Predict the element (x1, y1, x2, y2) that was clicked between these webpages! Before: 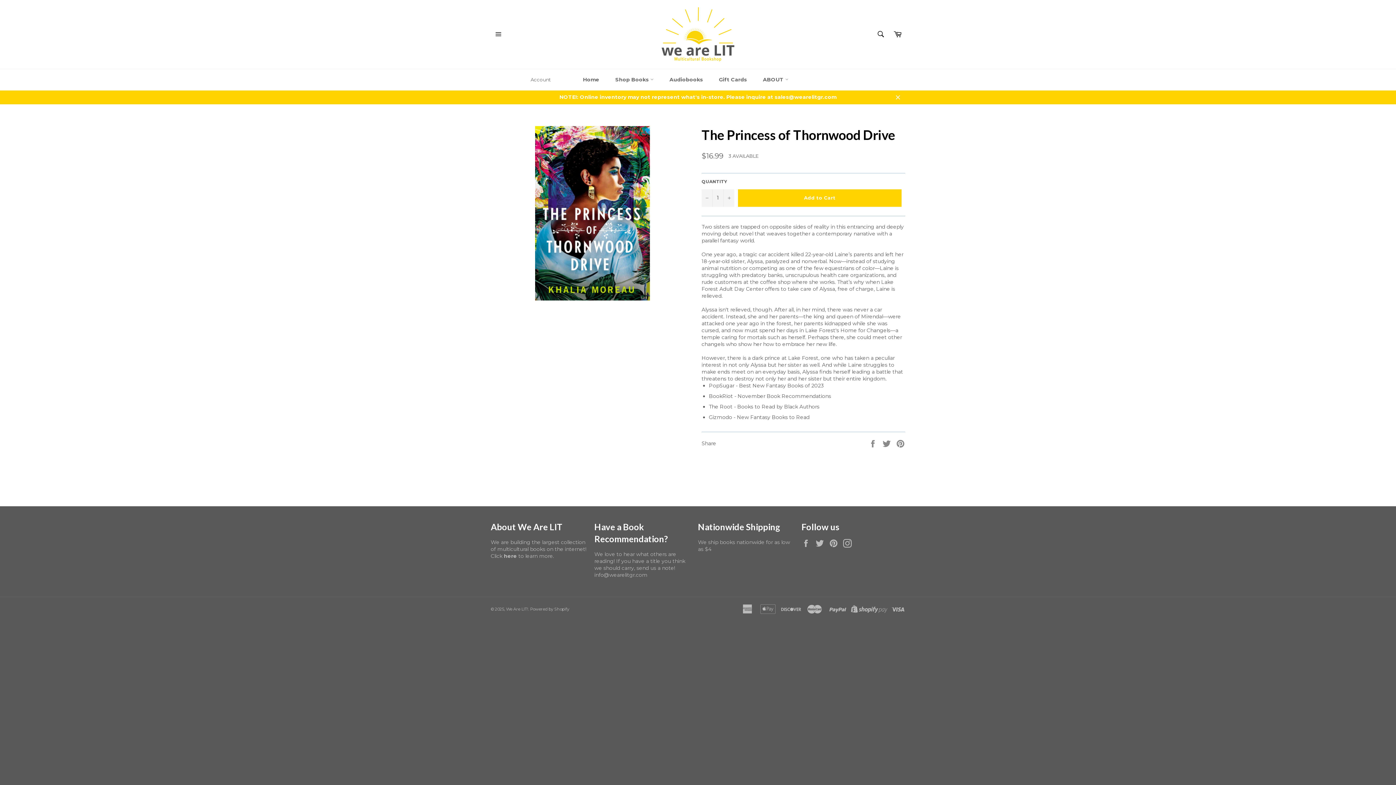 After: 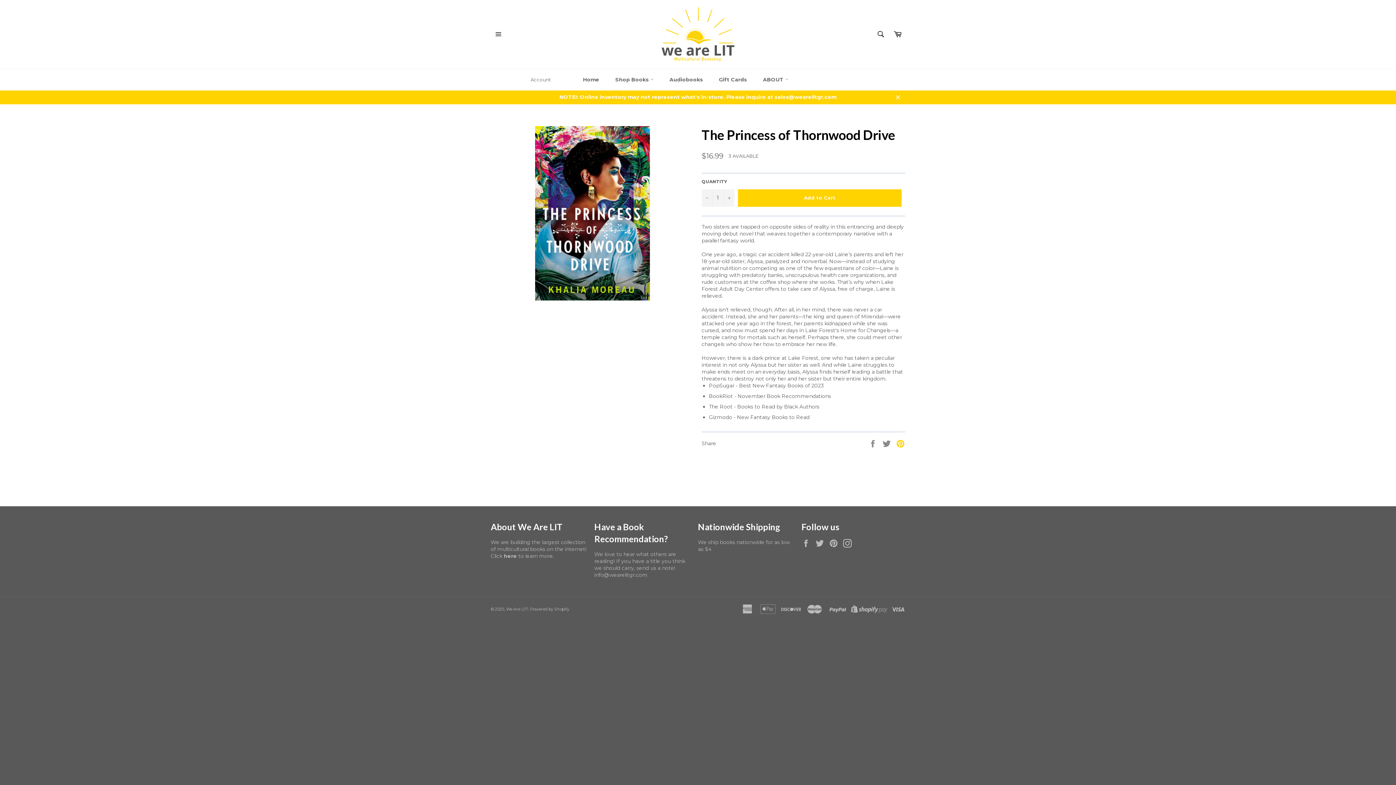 Action: bbox: (896, 440, 905, 446) label: Pin on Pinterest